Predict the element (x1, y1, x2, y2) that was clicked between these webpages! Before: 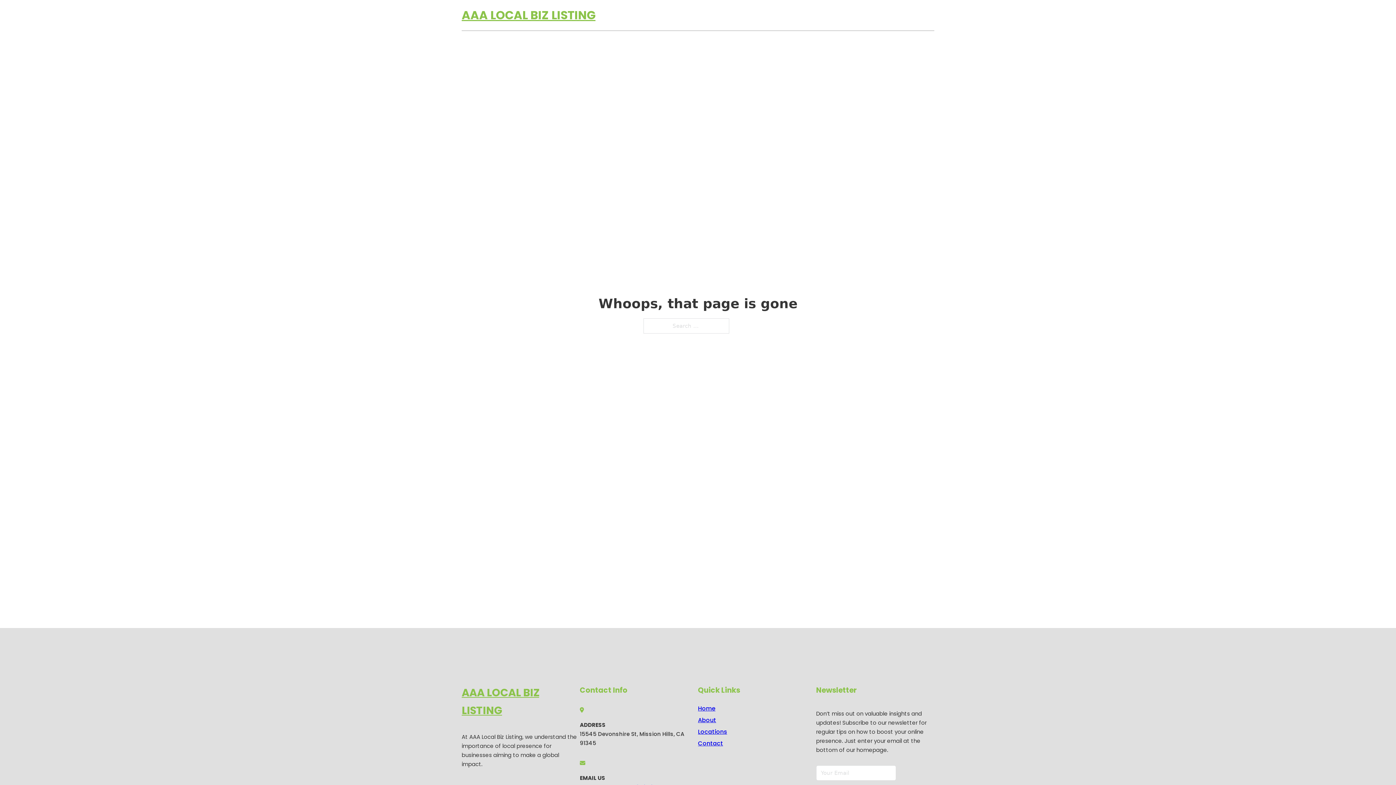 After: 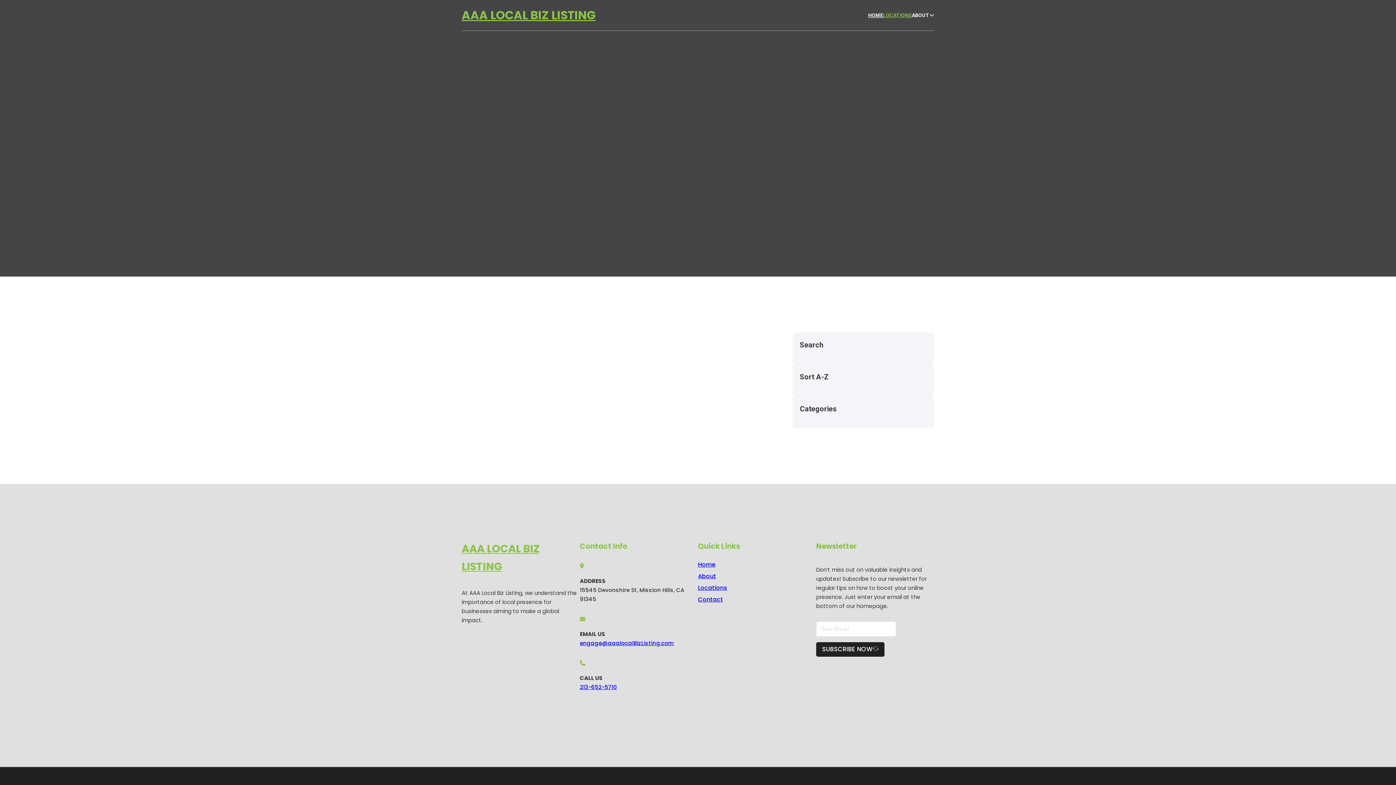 Action: bbox: (883, 11, 912, 19) label: LOCATIONS